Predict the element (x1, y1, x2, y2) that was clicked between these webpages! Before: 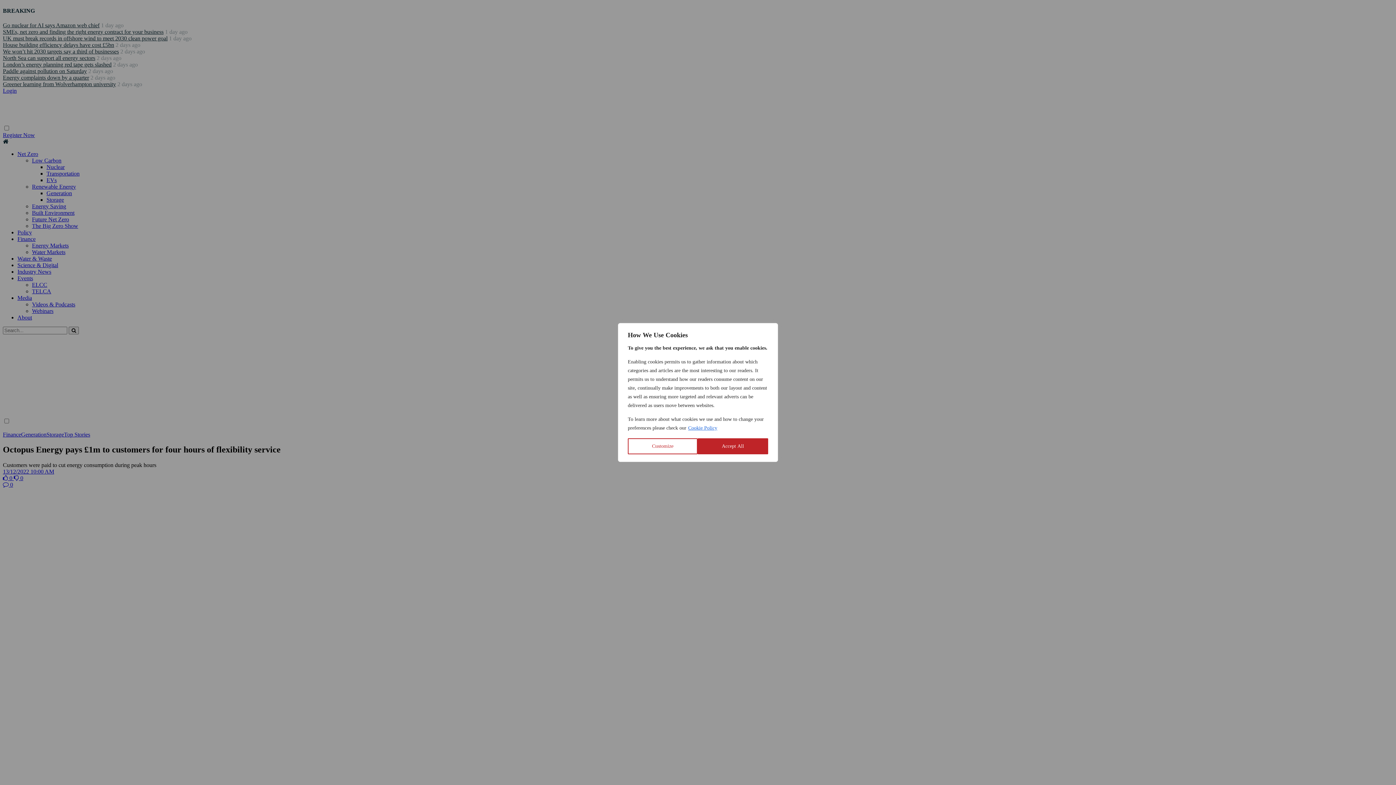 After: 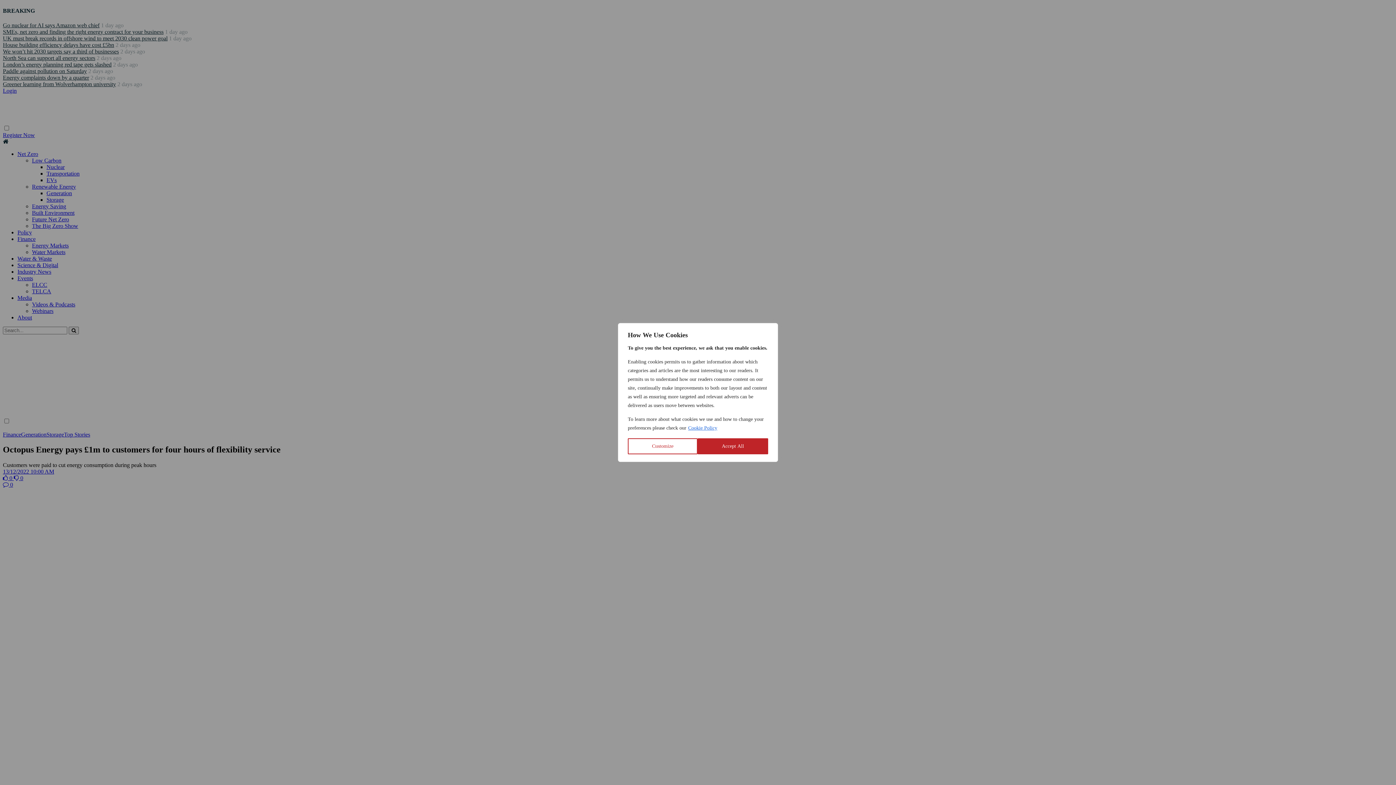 Action: bbox: (688, 425, 717, 431) label: Cookie Policy